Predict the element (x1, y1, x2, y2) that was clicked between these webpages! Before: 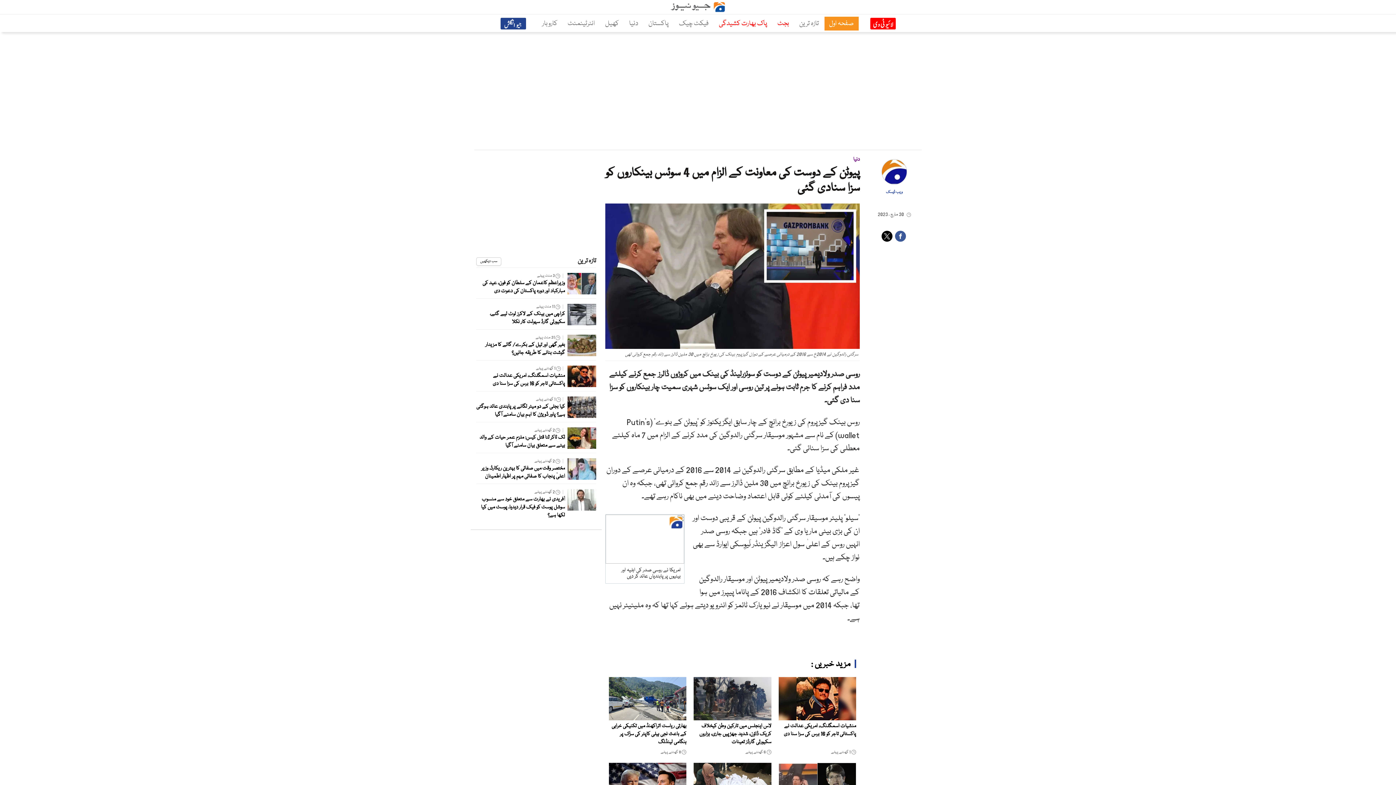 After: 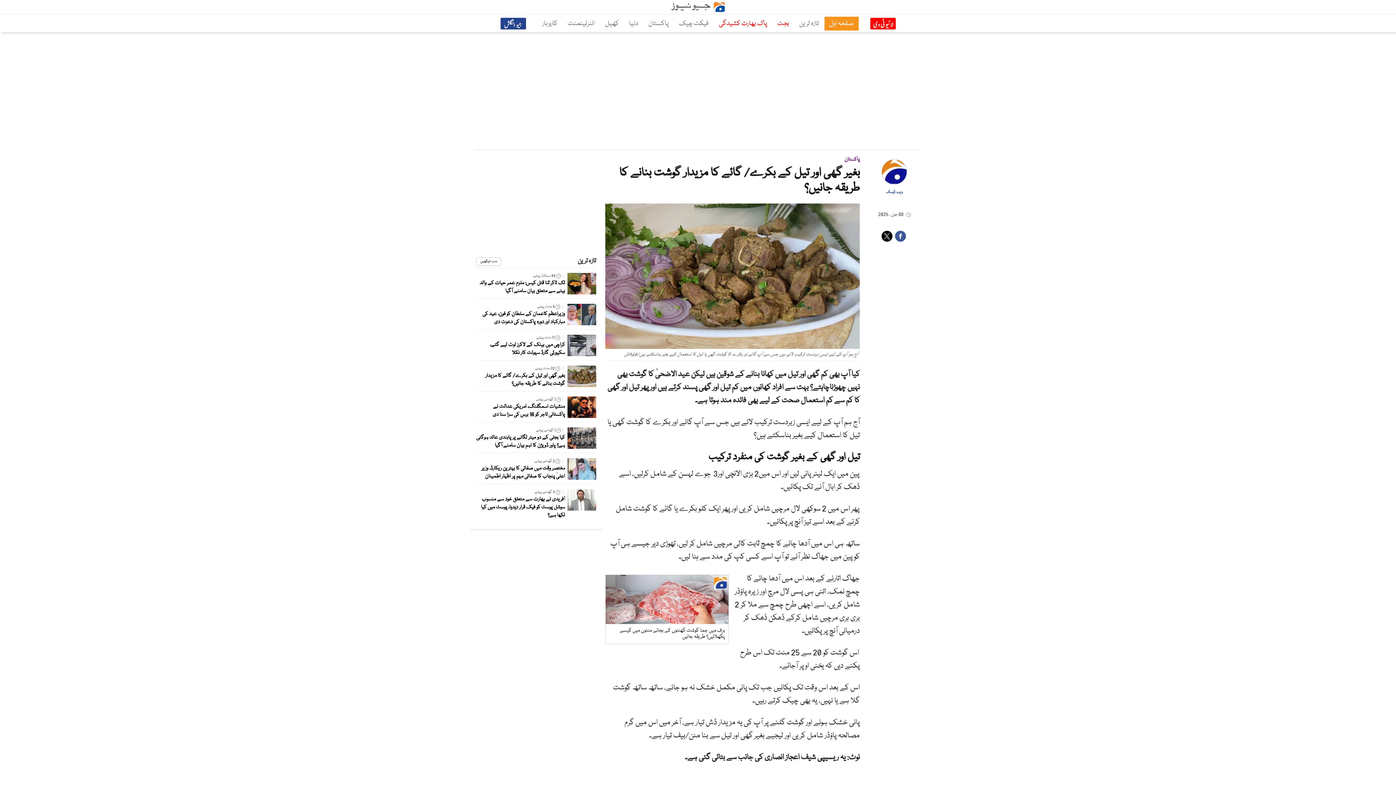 Action: bbox: (485, 341, 565, 357) label: بغیر گھی اور تیل کے بکرے/ گائے کا مزیدار گوشت بنانے کا طریقہ جانیں؟